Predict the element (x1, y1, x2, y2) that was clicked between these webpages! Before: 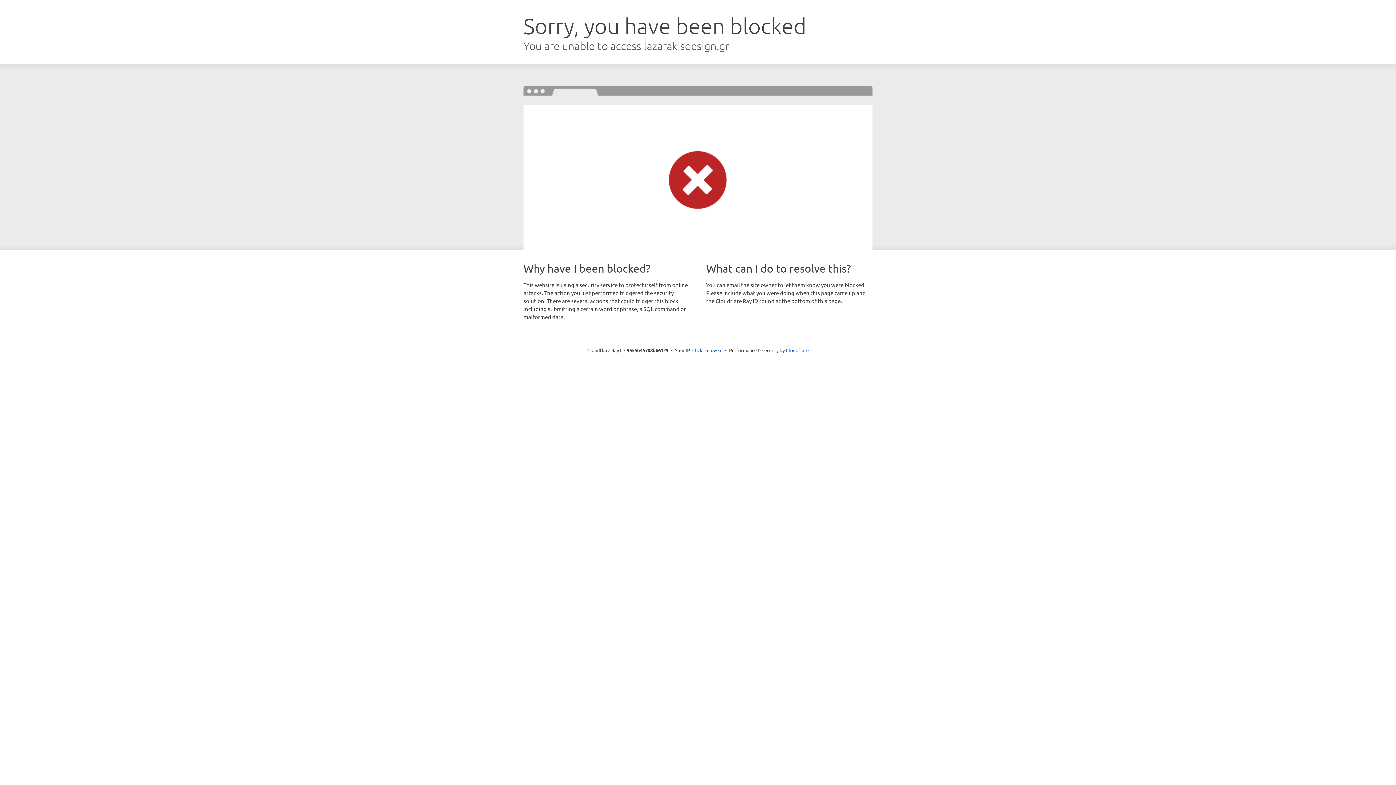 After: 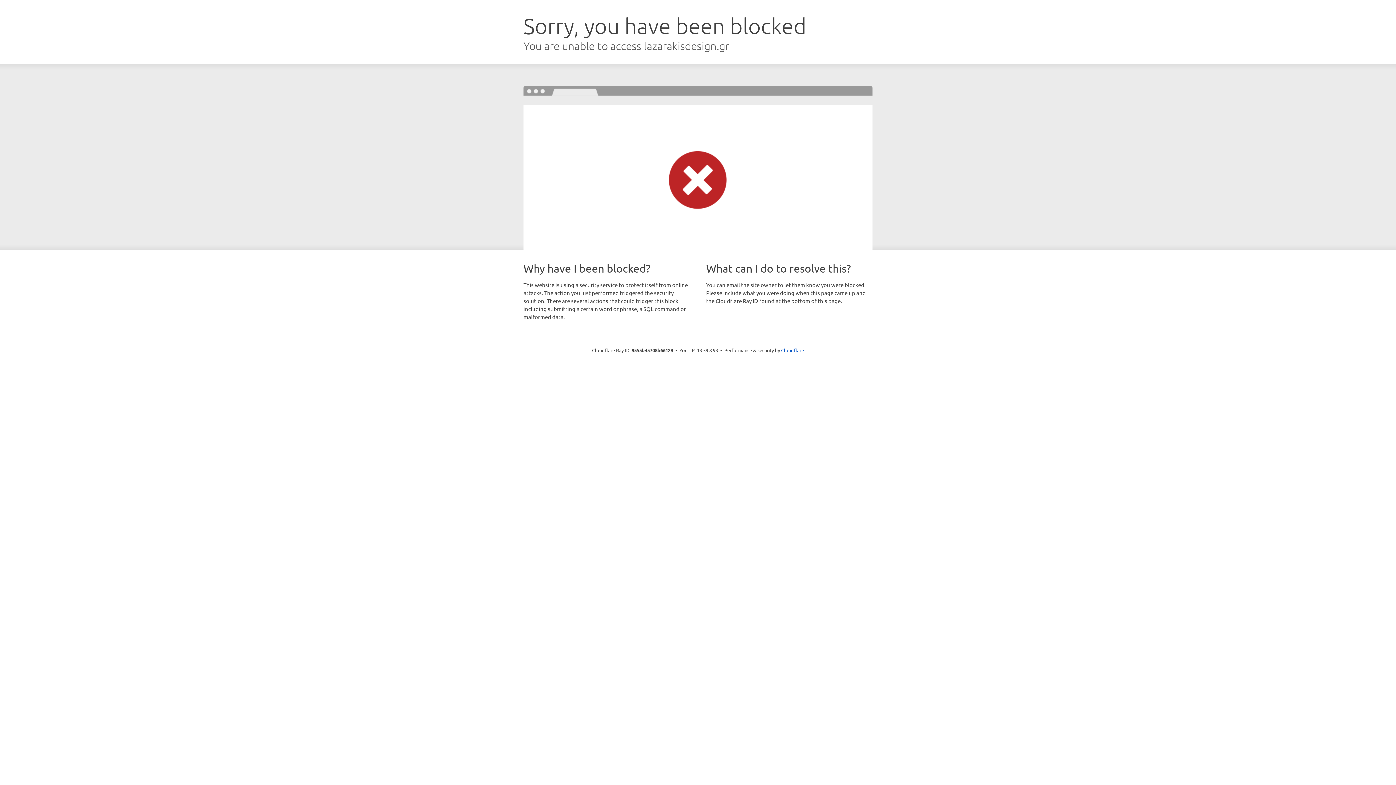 Action: label: Click to reveal bbox: (692, 346, 722, 353)